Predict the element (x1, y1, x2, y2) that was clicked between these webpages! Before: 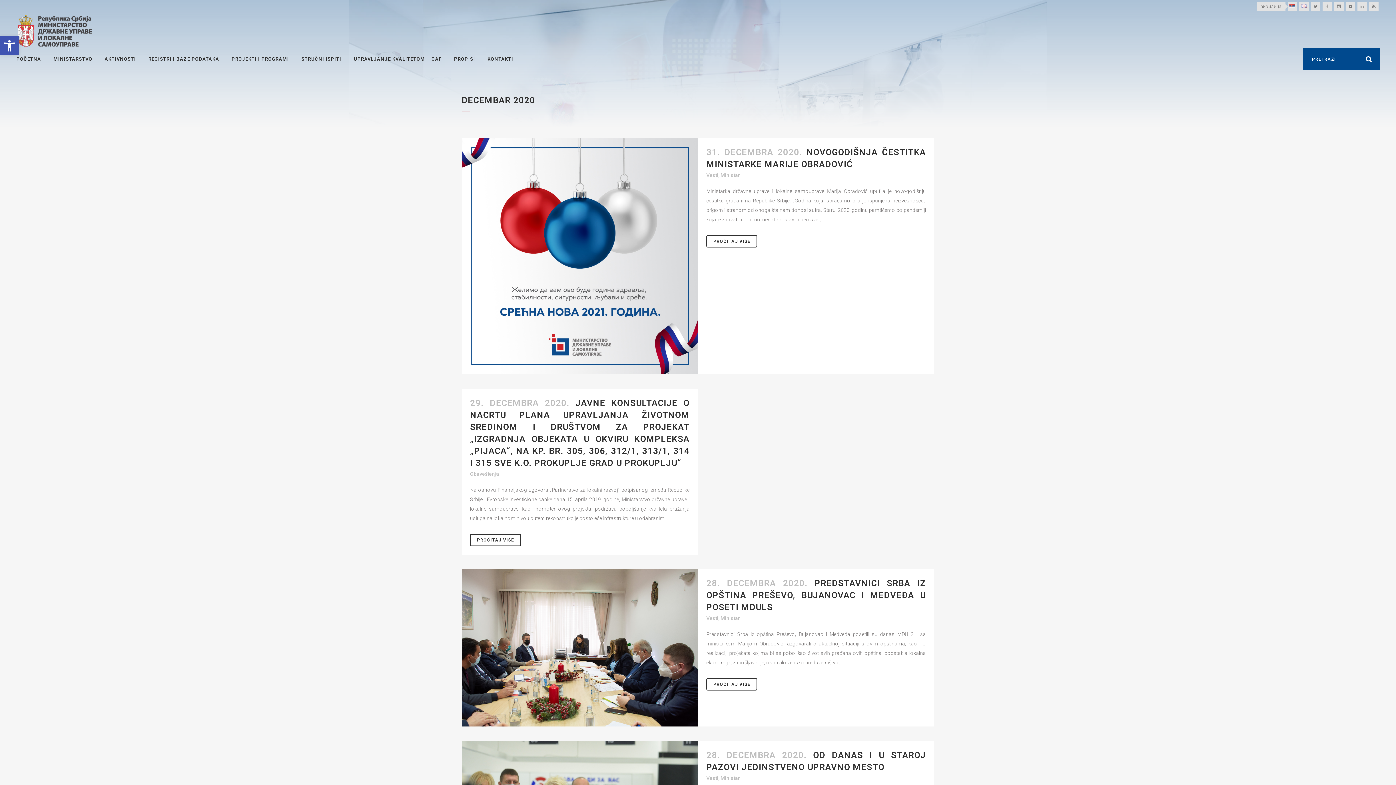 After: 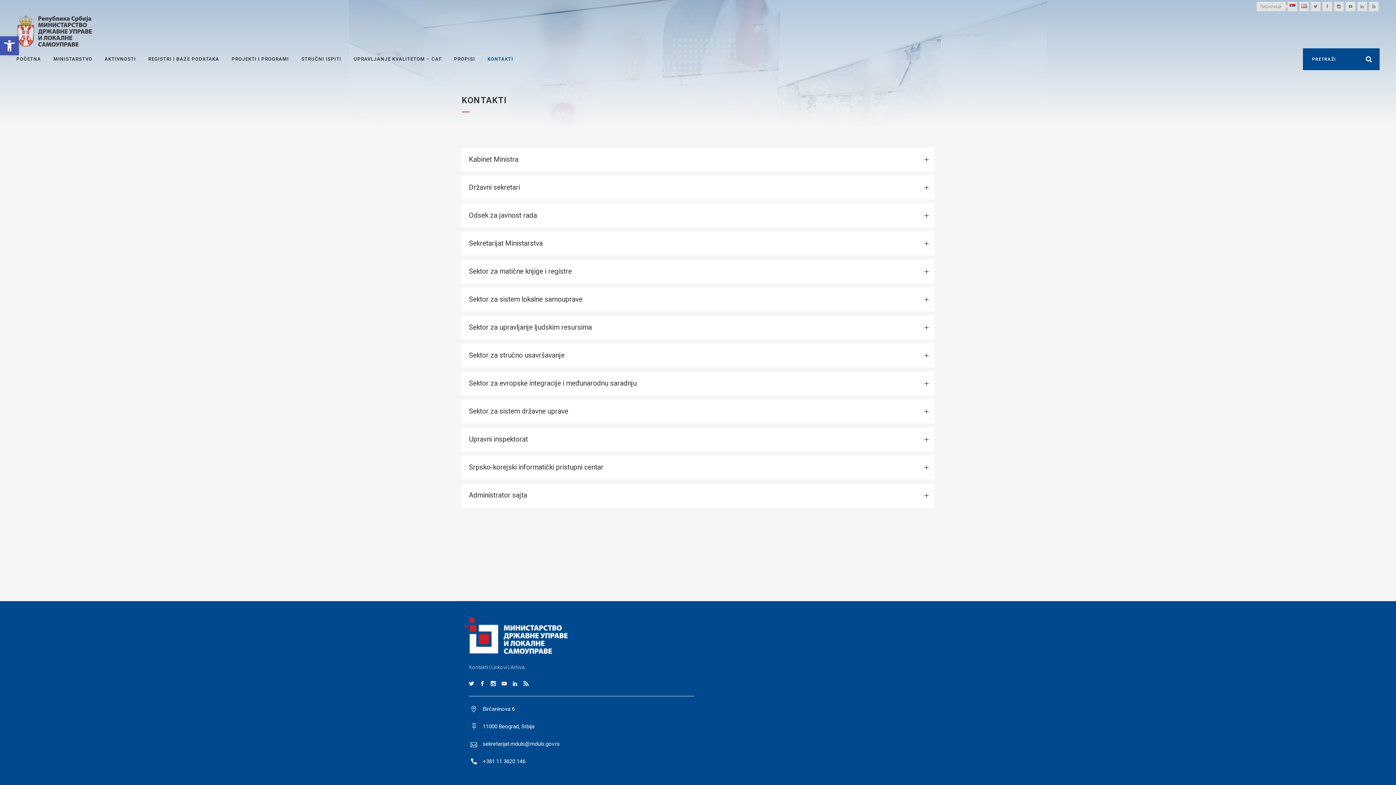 Action: label: KONTAKTI bbox: (481, 48, 519, 70)